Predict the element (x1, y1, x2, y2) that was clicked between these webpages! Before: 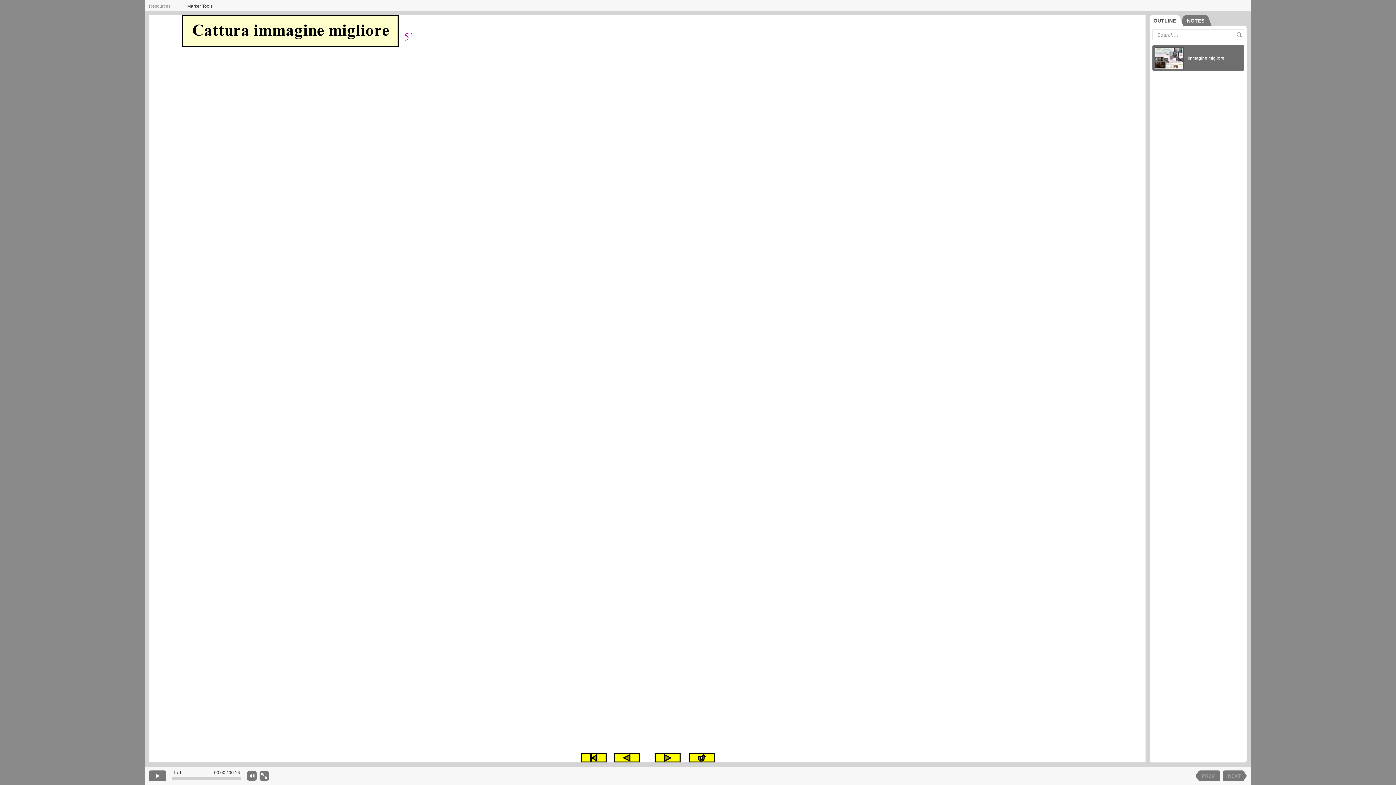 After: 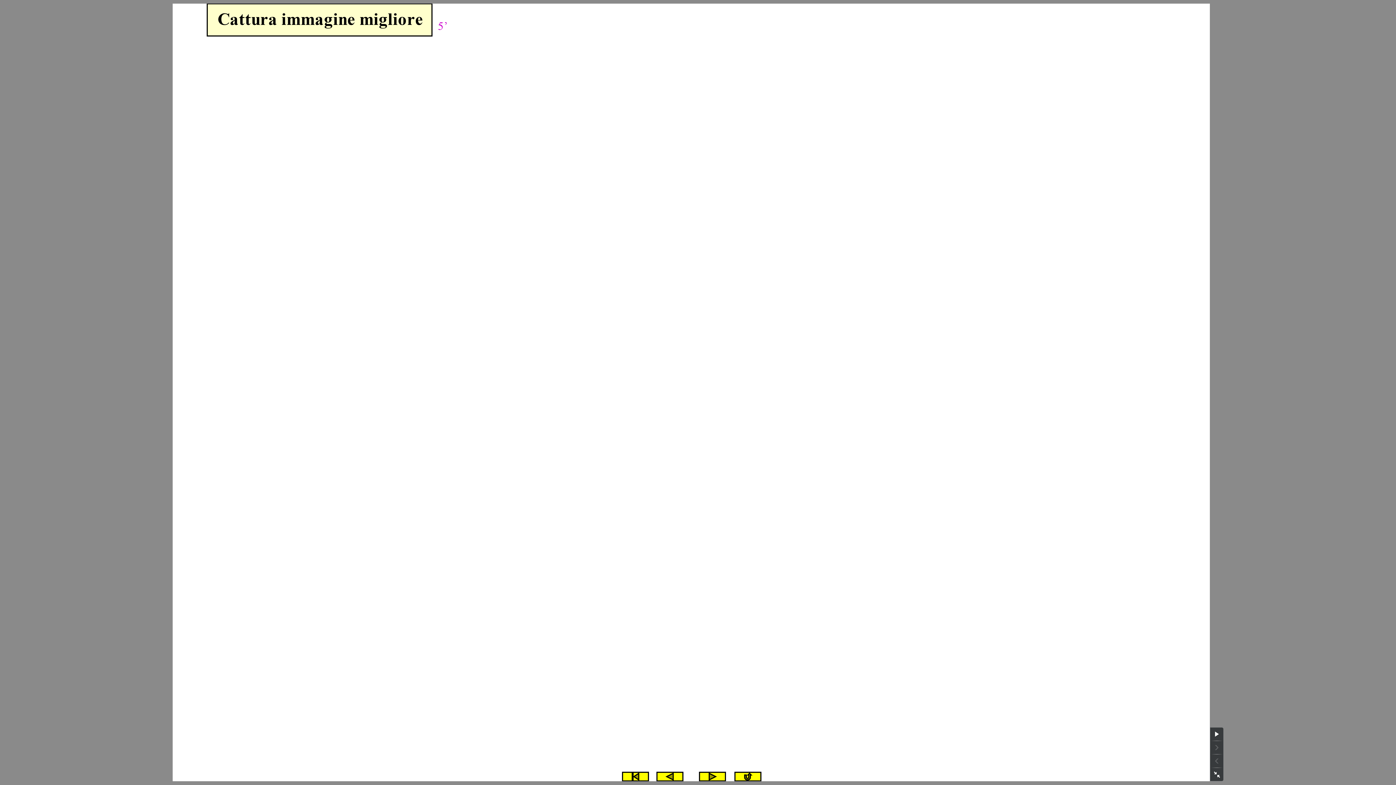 Action: bbox: (259, 771, 269, 781)